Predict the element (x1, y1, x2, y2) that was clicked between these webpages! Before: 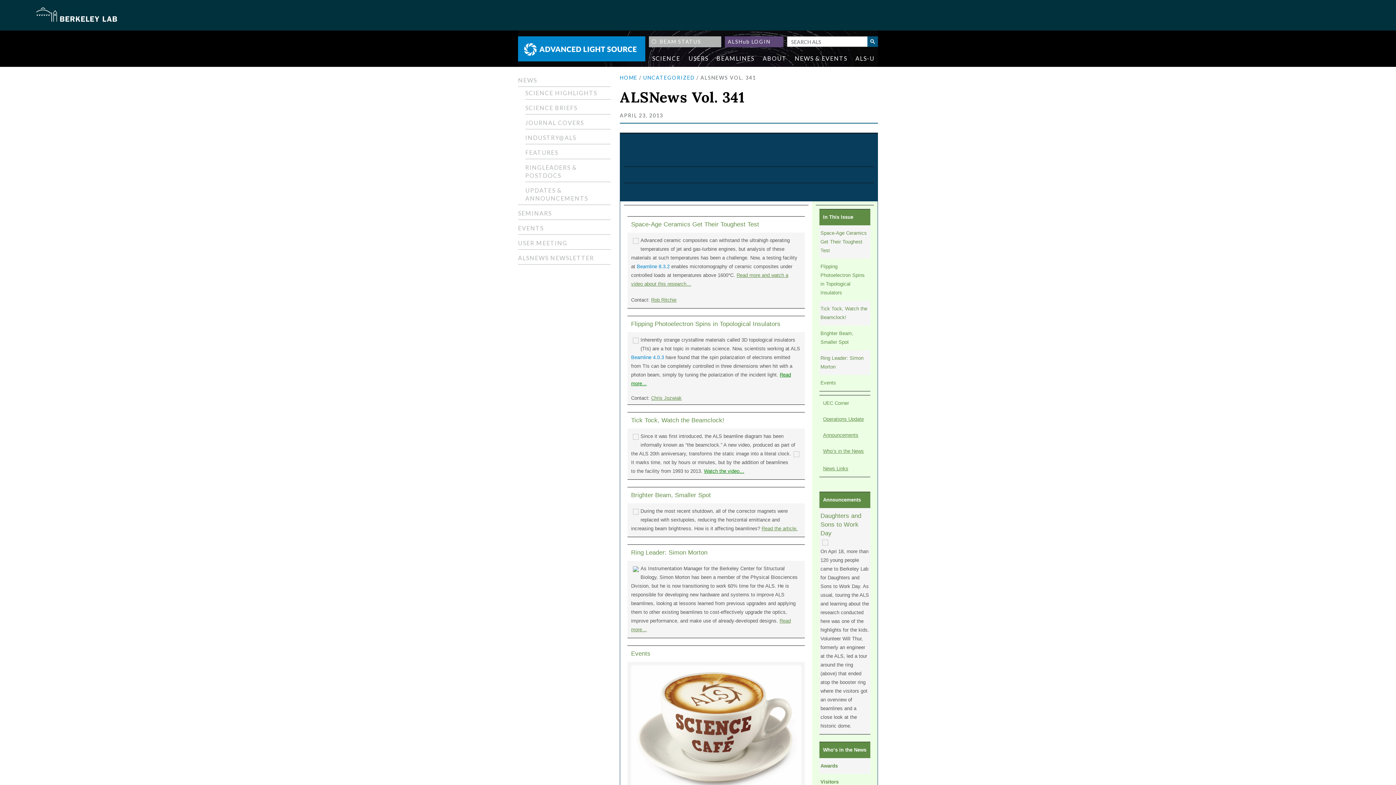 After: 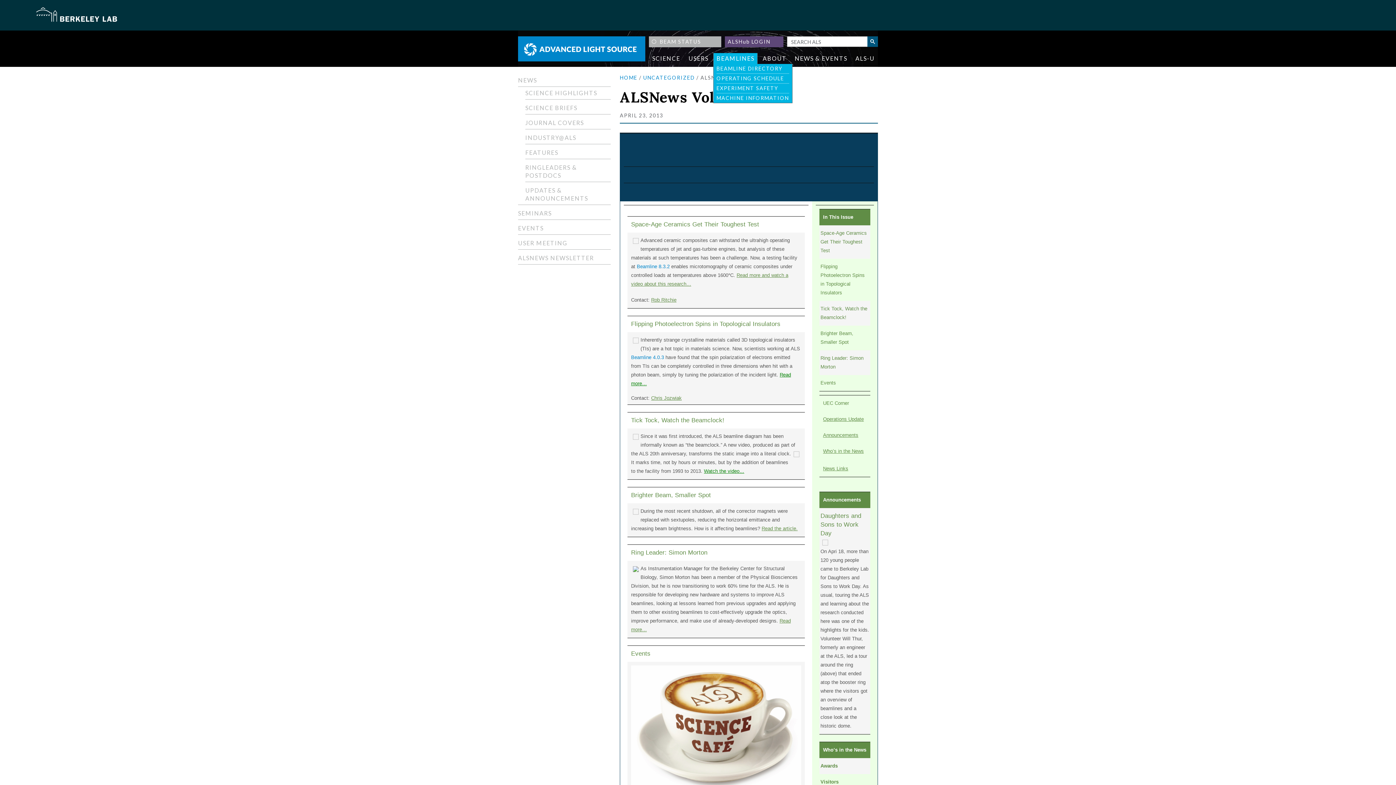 Action: label: BEAMLINES bbox: (713, 53, 757, 64)